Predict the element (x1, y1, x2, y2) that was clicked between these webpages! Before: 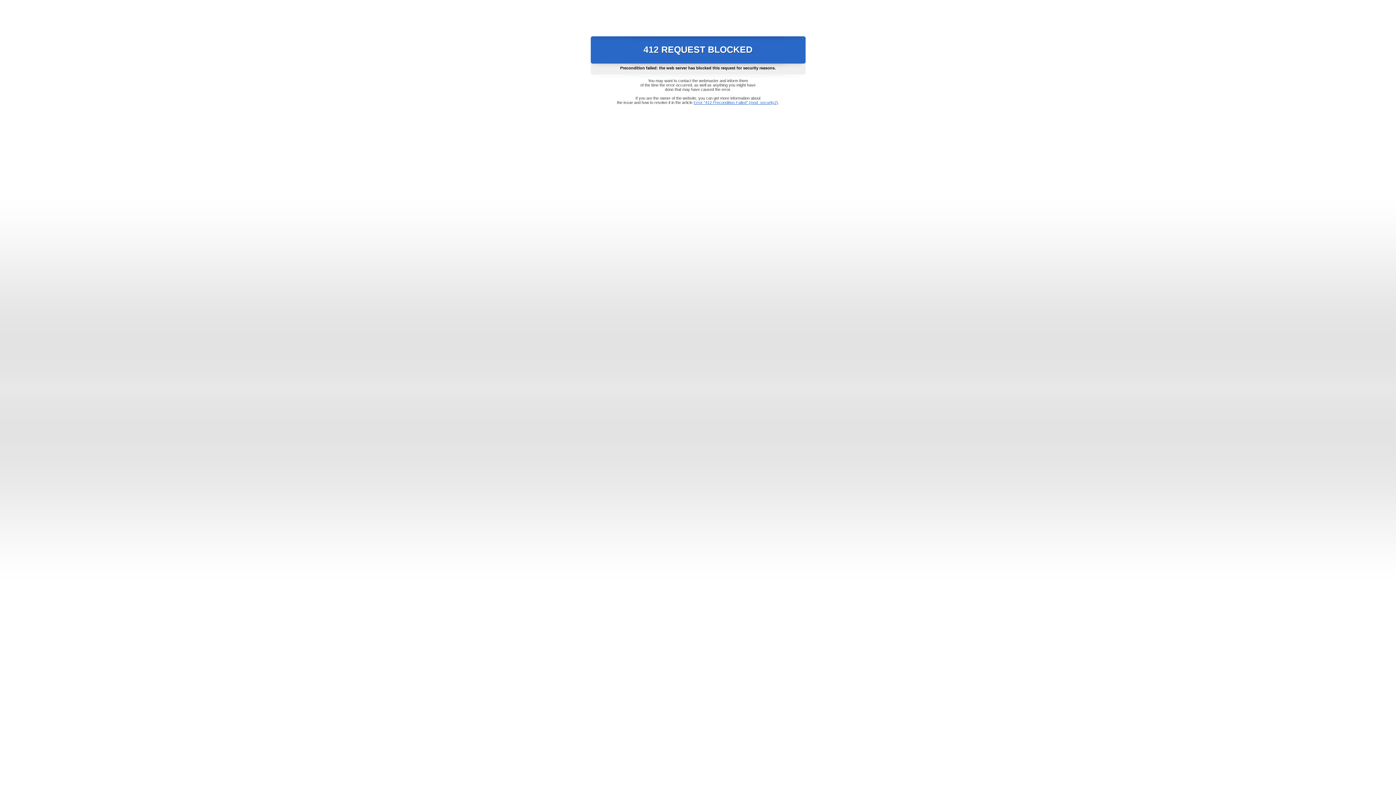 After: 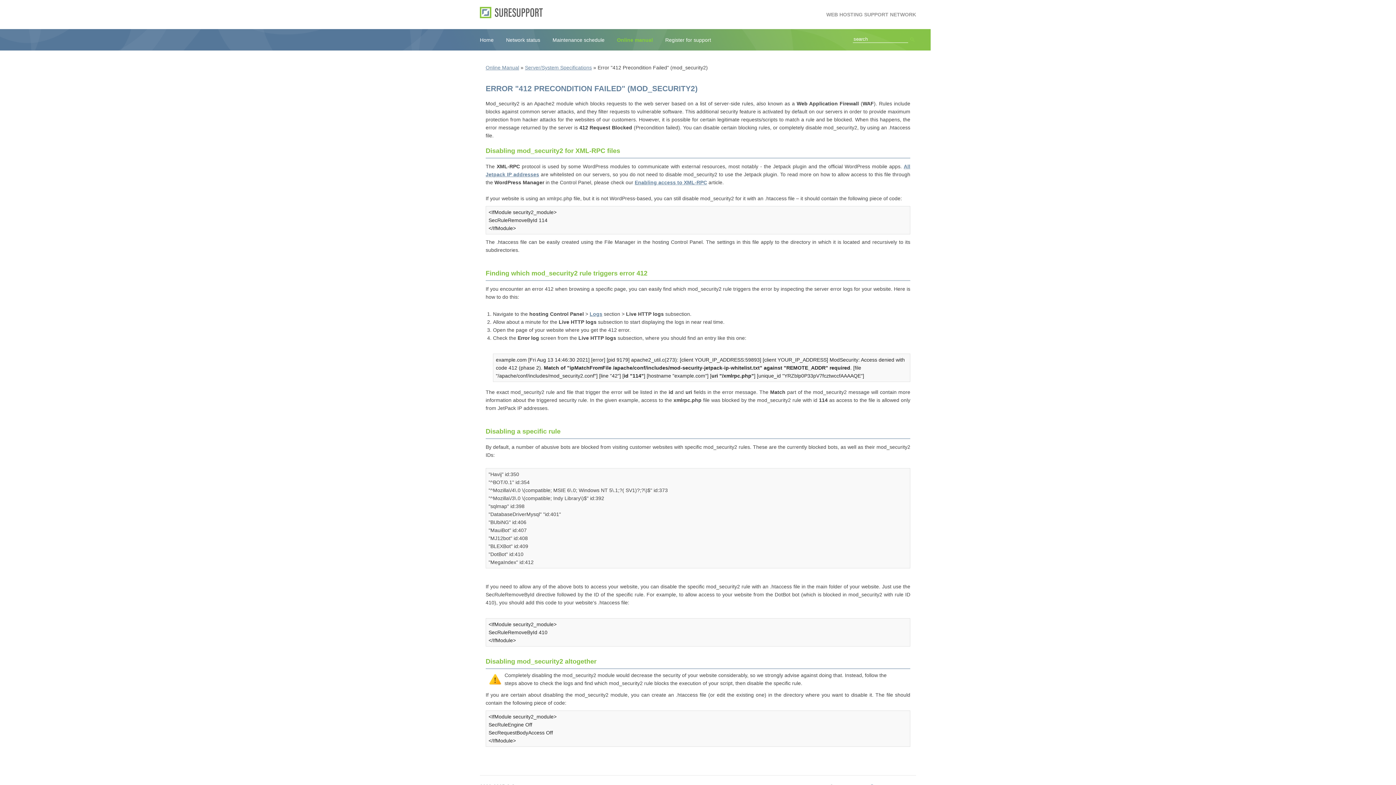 Action: label: Error "412 Precondition Failed" (mod_security2) bbox: (693, 100, 778, 104)